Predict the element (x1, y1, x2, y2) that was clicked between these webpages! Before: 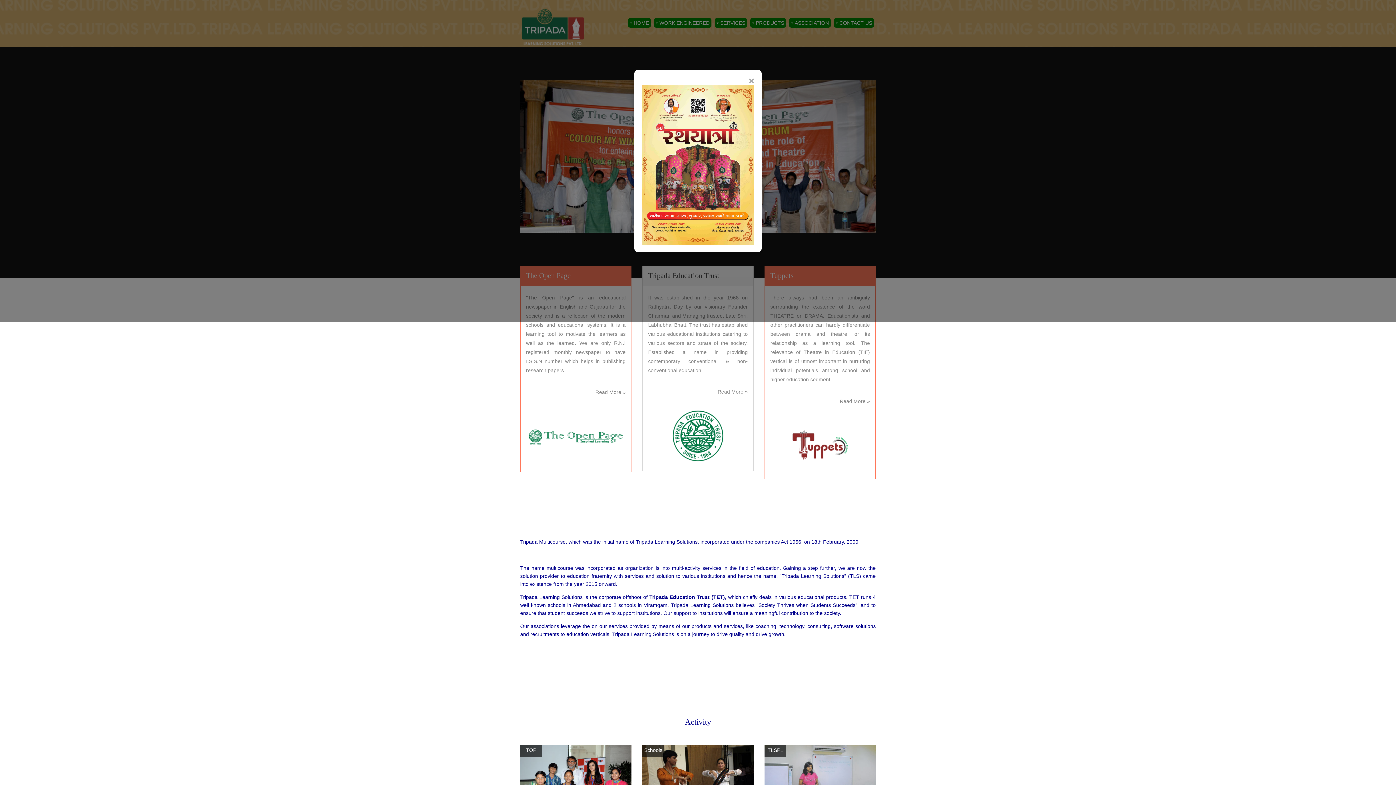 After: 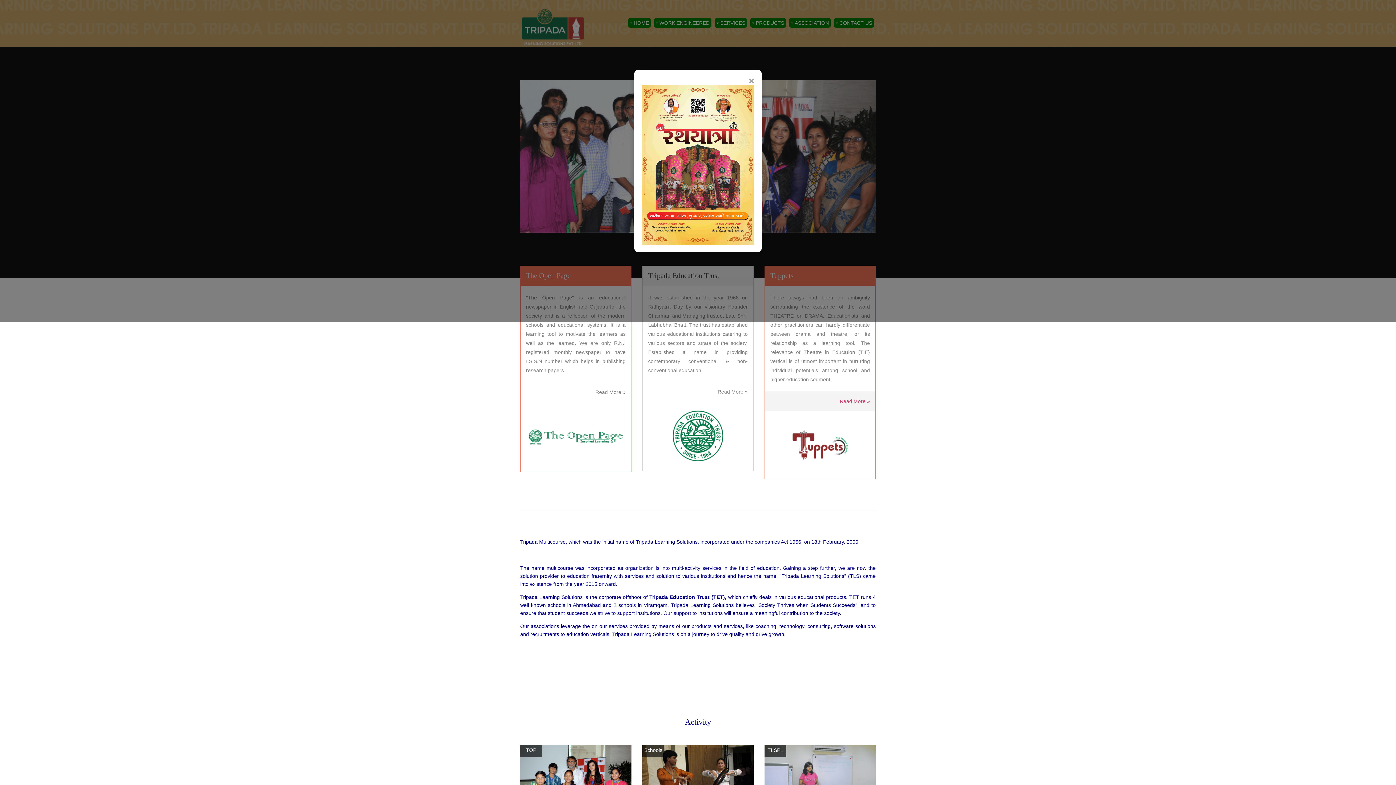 Action: bbox: (765, 391, 875, 411) label: Read More »